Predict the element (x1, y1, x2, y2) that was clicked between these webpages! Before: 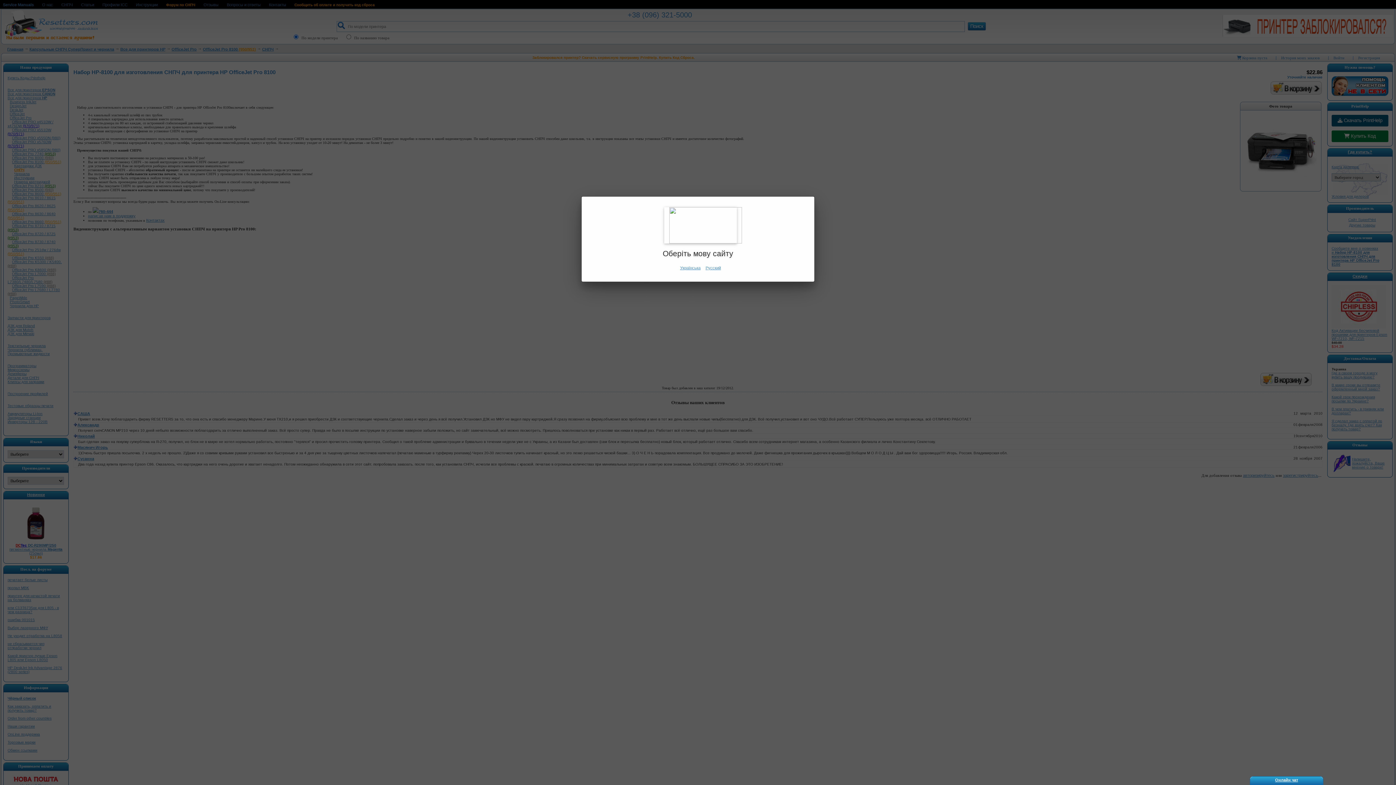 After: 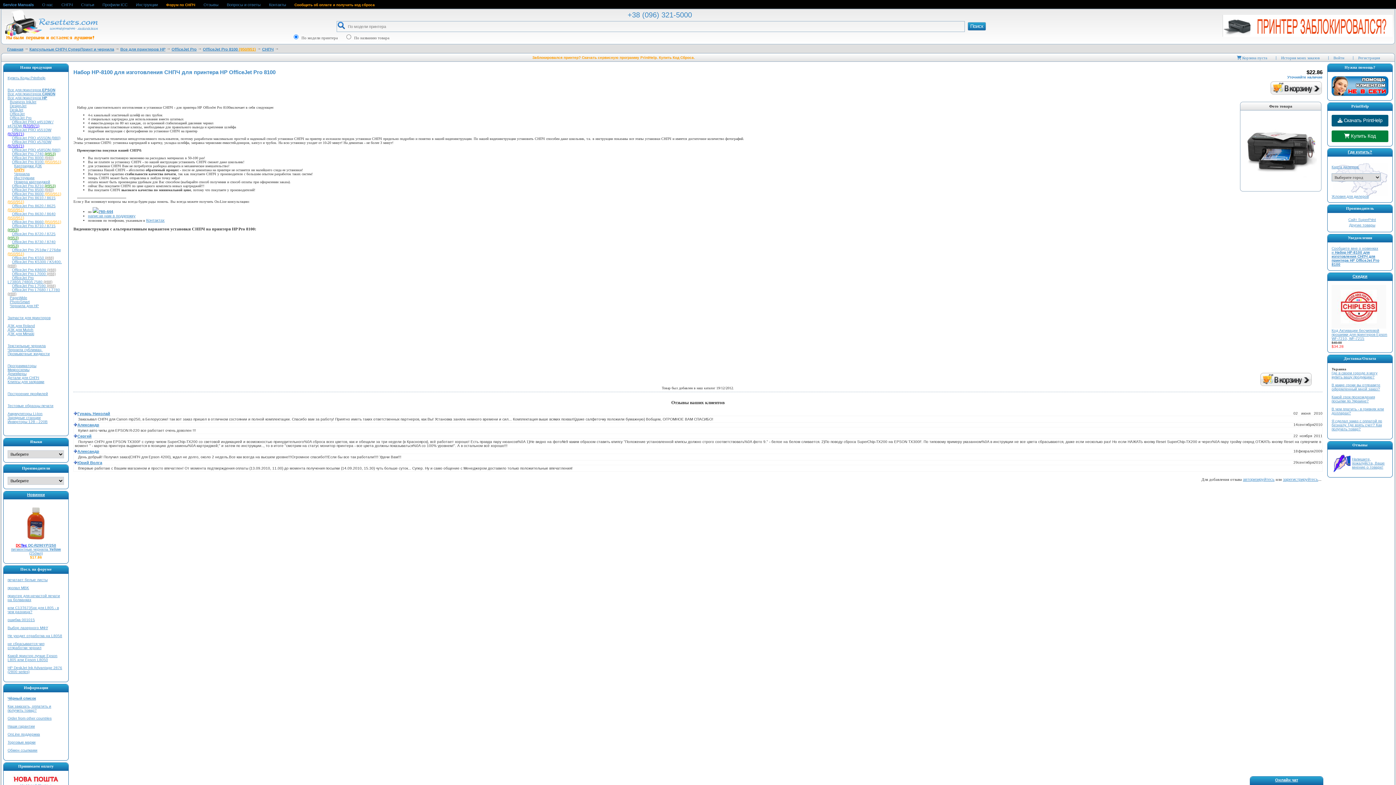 Action: label: Русский bbox: (705, 265, 721, 270)